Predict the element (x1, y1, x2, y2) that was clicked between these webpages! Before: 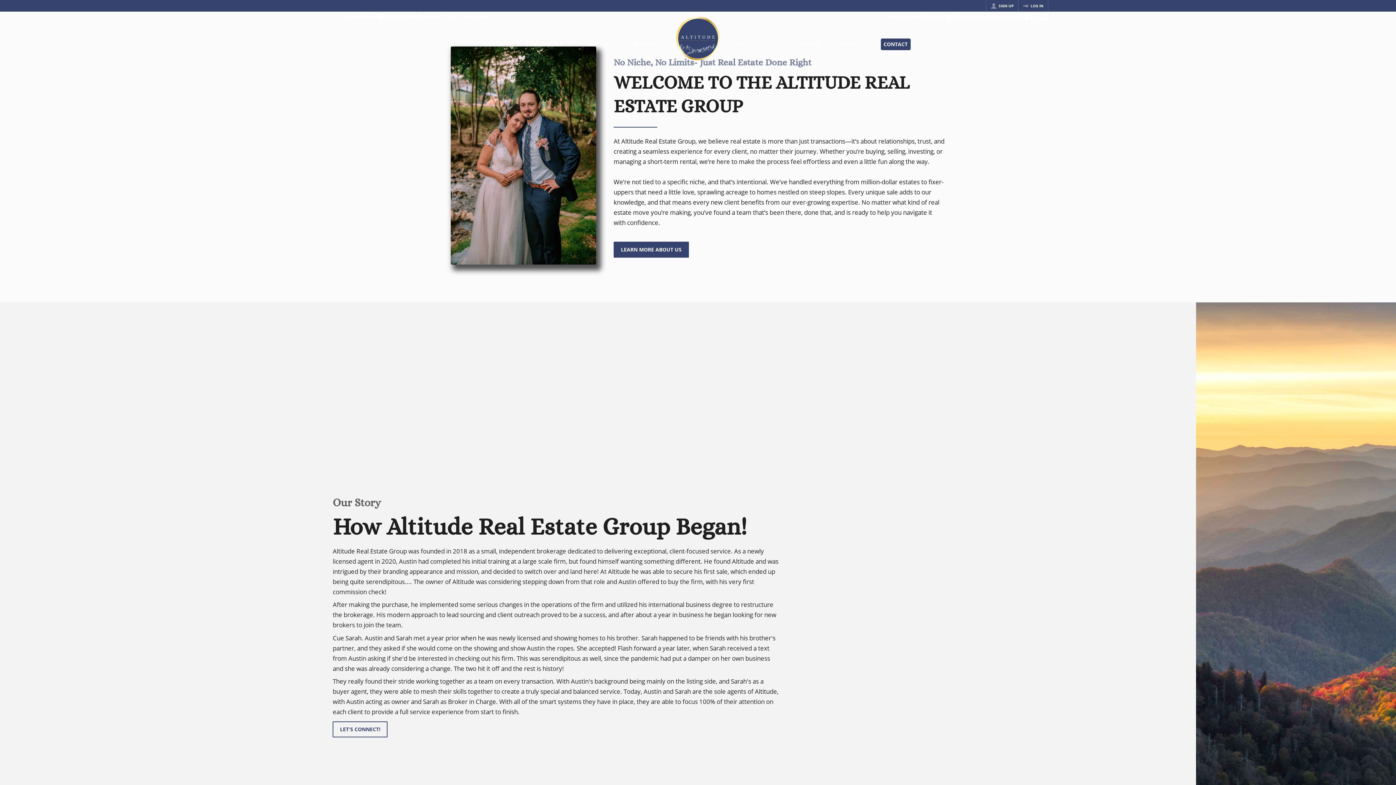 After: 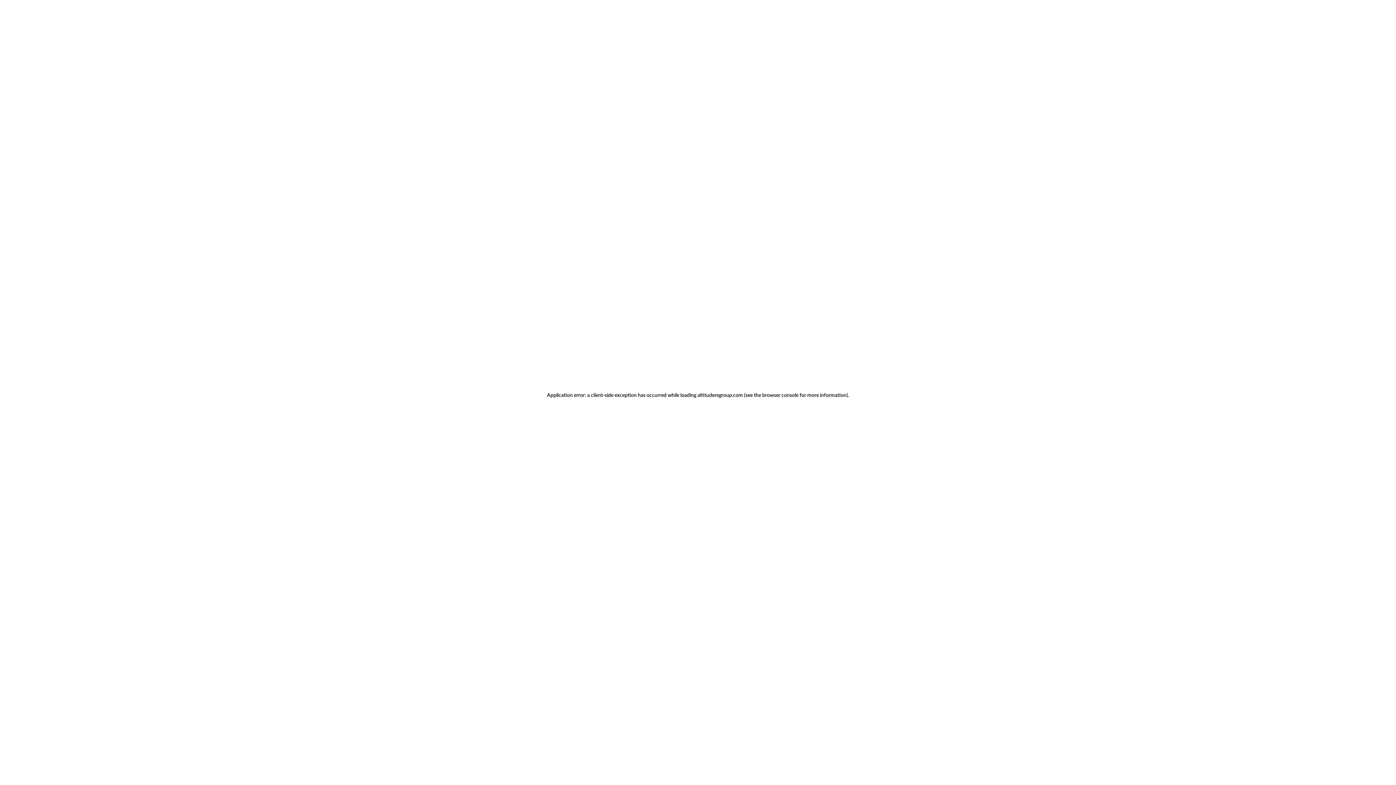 Action: label: CONTACT bbox: (873, 22, 917, 65)